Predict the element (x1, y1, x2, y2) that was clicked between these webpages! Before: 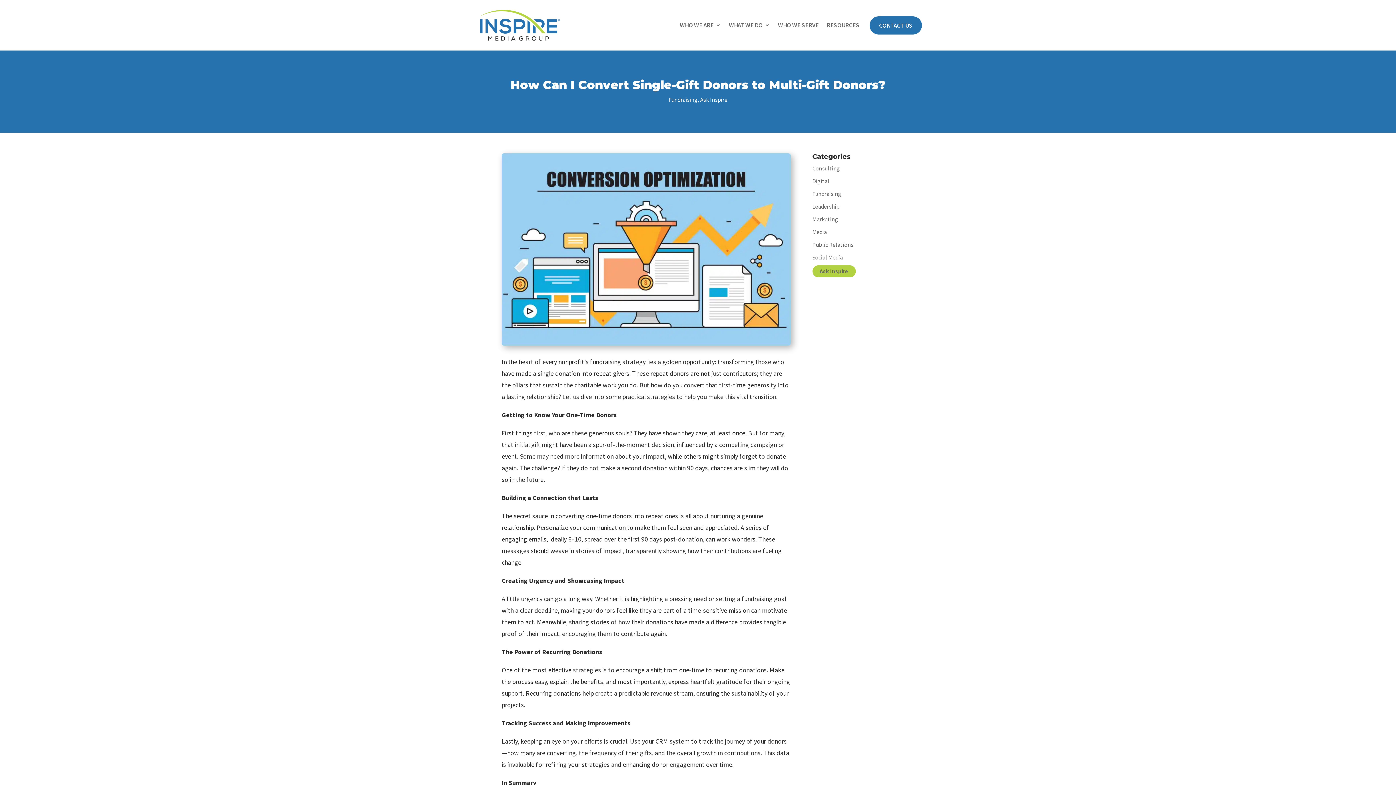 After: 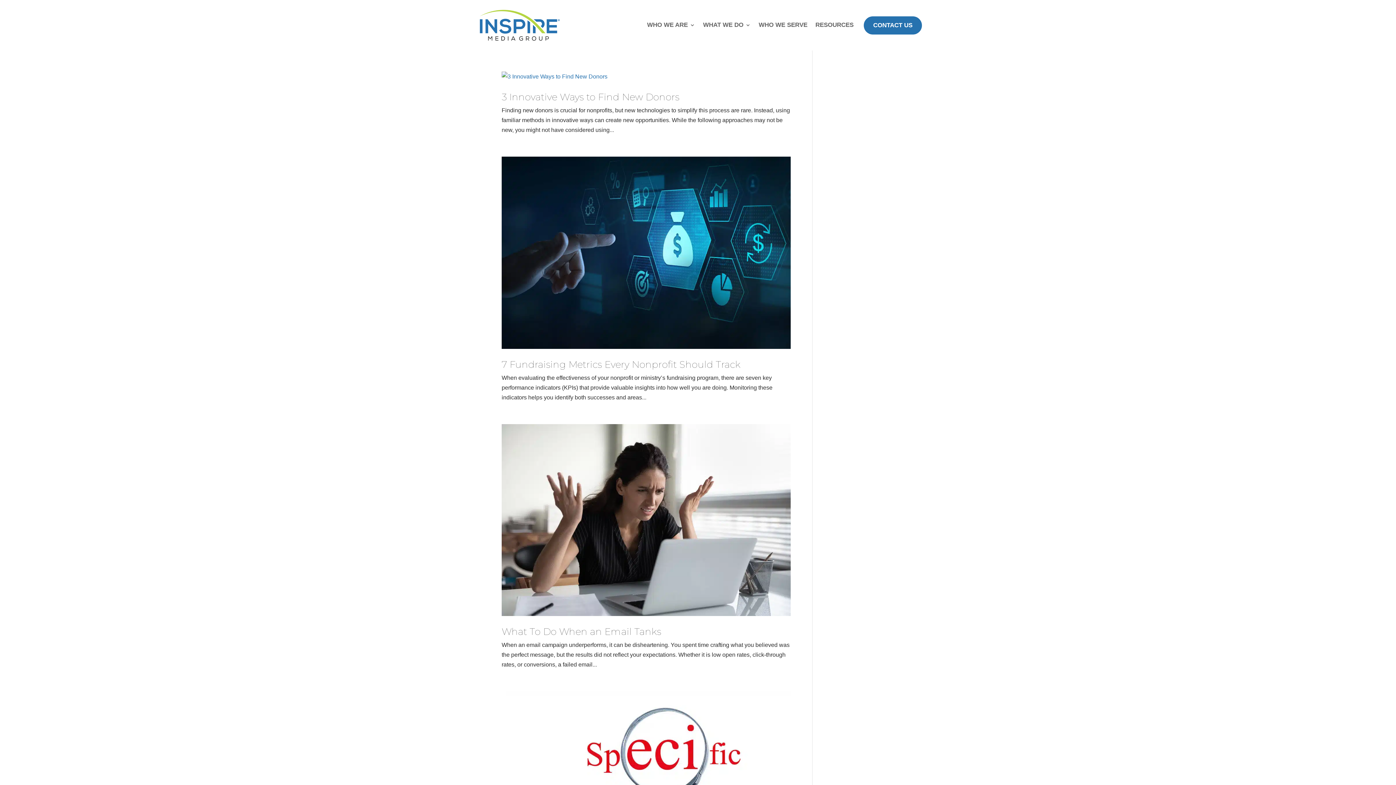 Action: bbox: (812, 177, 829, 184) label: Digital